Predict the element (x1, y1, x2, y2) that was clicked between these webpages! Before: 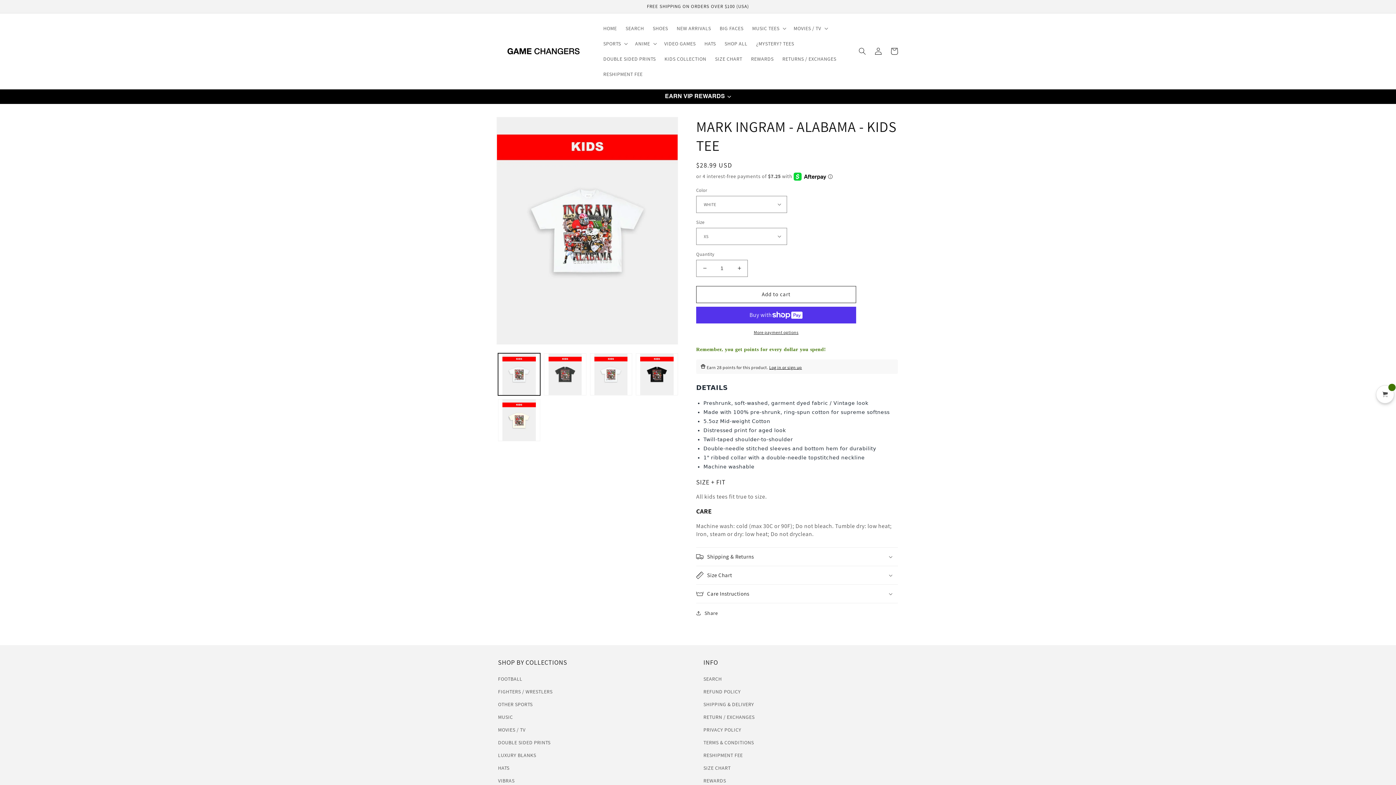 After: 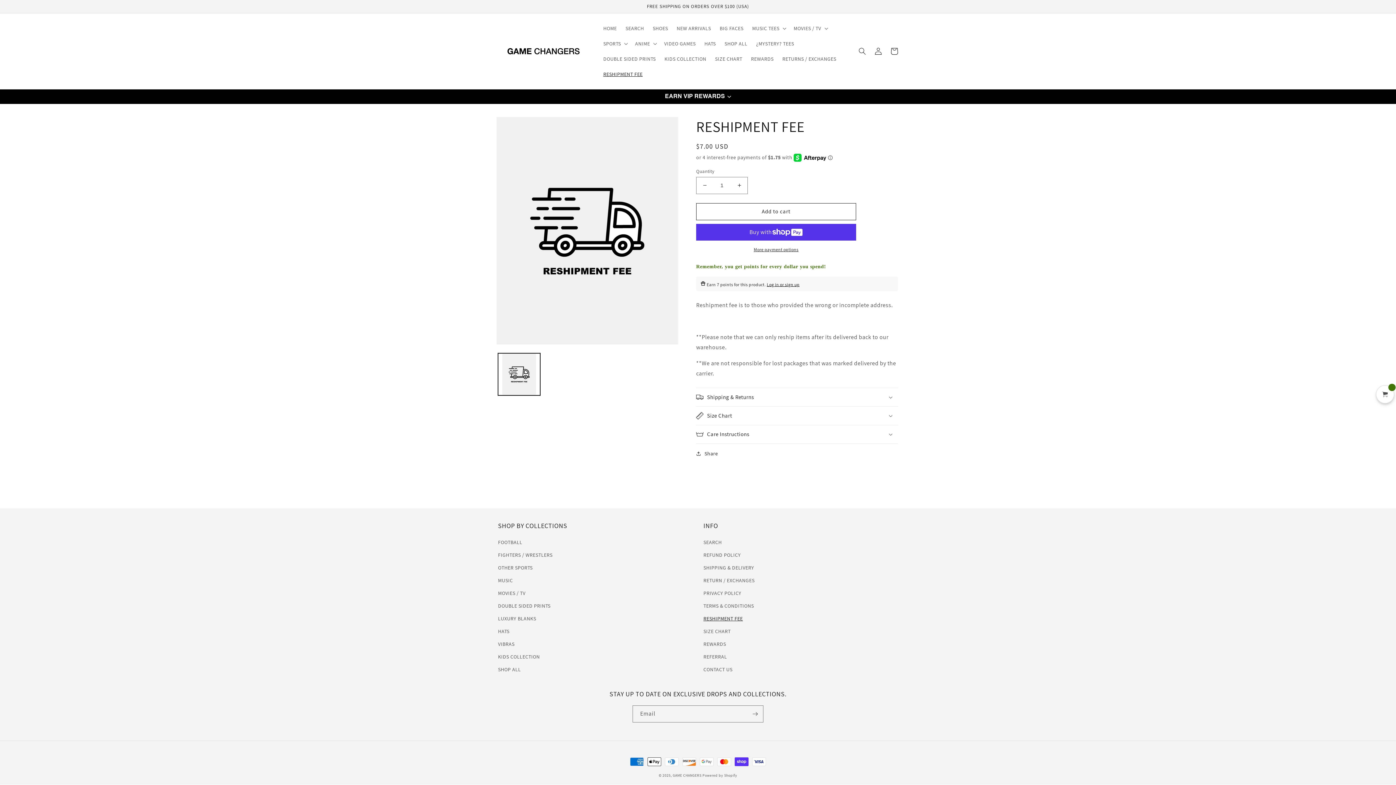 Action: label: RESHIPMENT FEE bbox: (703, 749, 743, 762)